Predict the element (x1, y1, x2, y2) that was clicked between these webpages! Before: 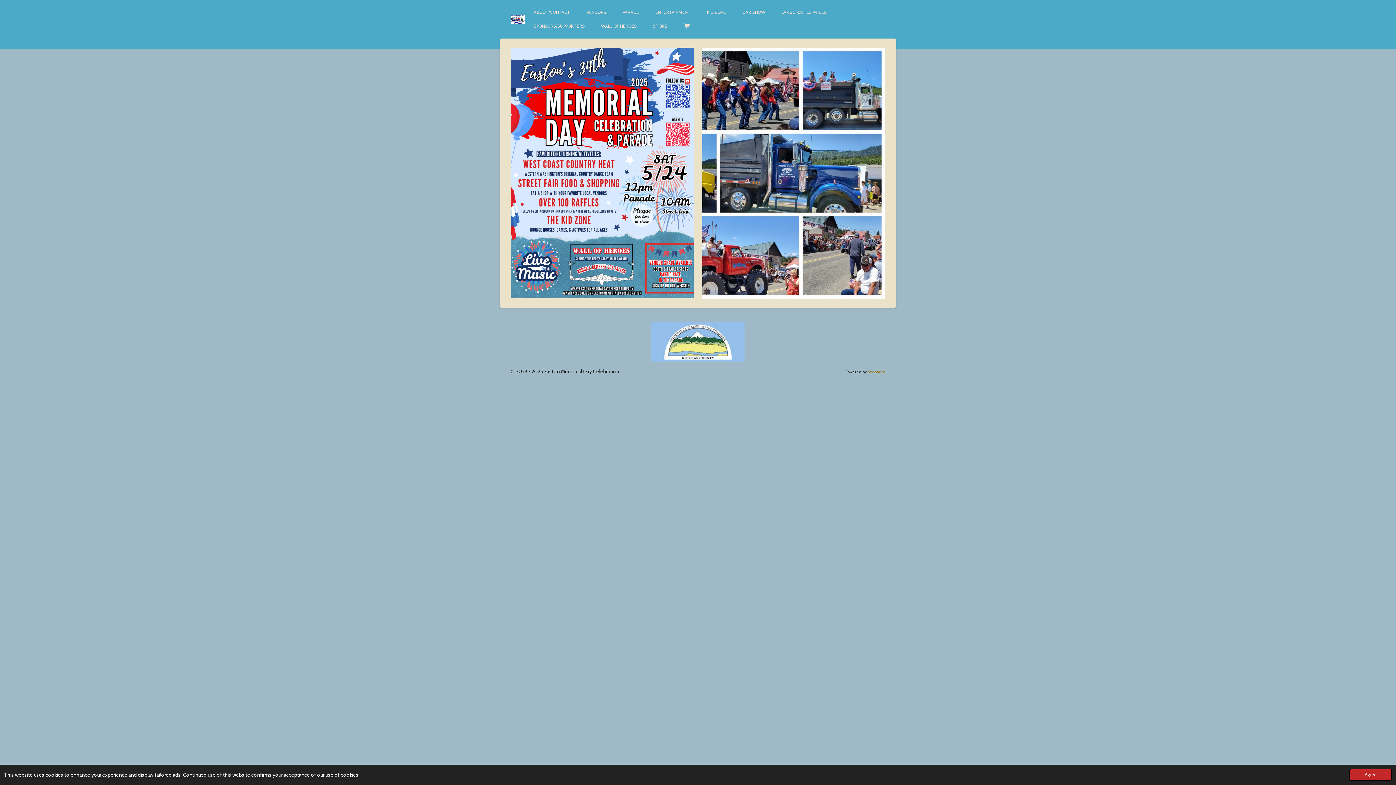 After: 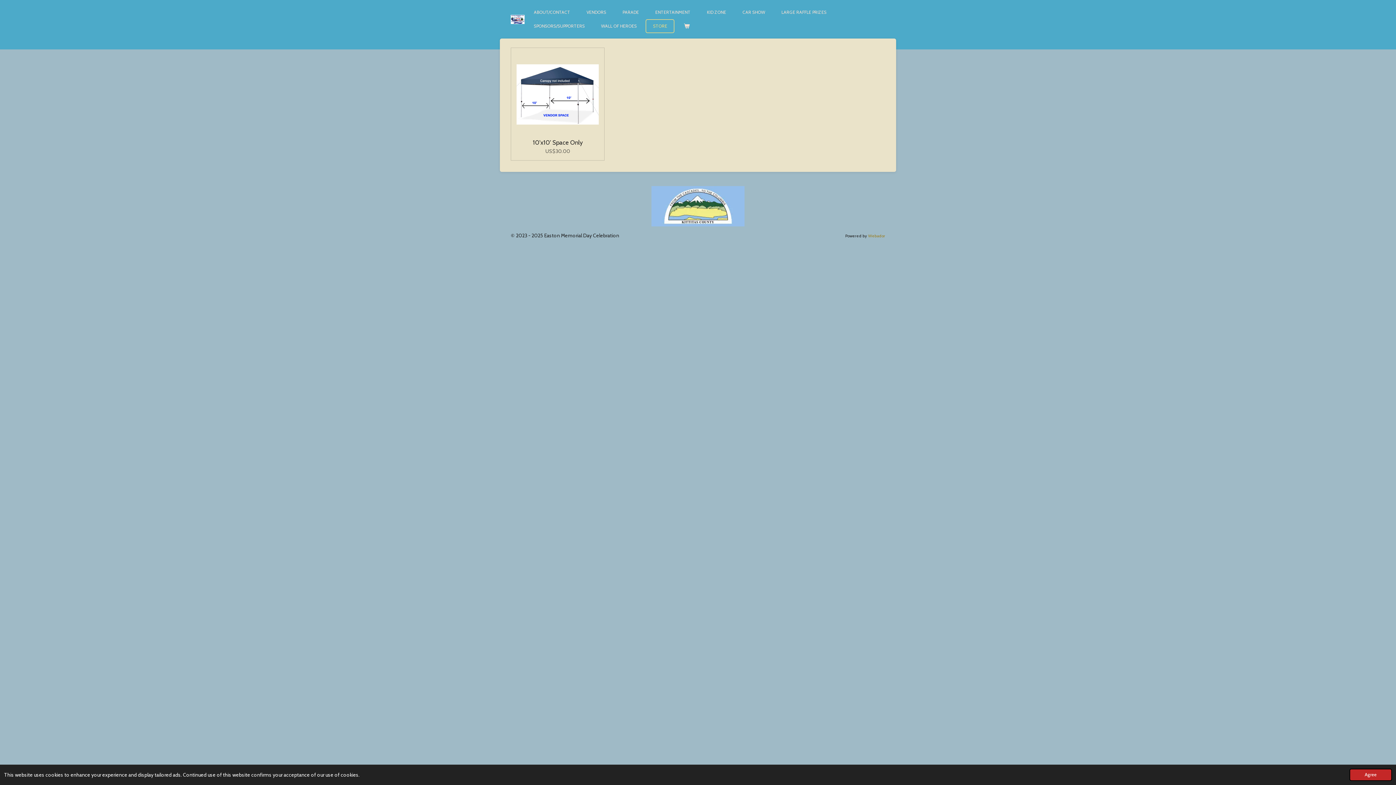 Action: label: STORE bbox: (645, 19, 674, 33)